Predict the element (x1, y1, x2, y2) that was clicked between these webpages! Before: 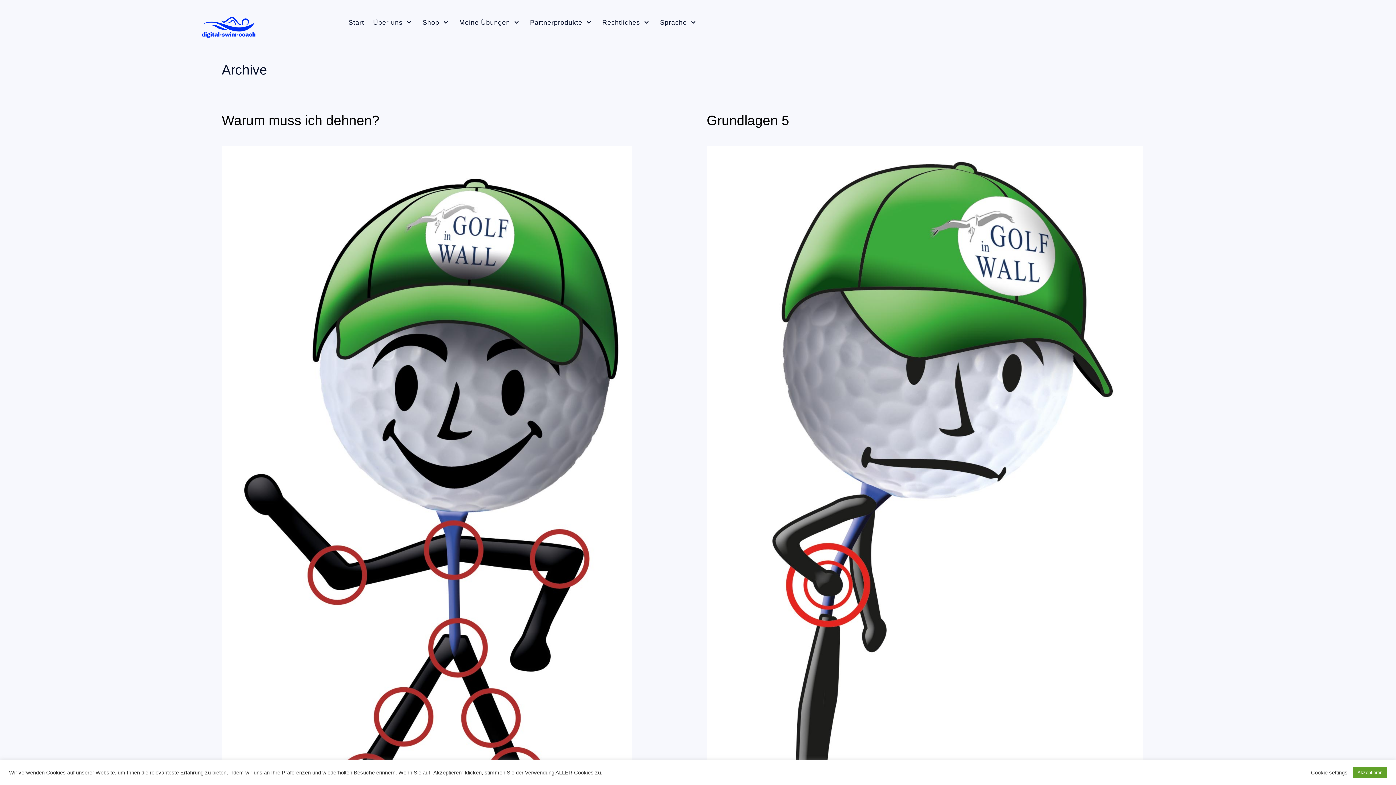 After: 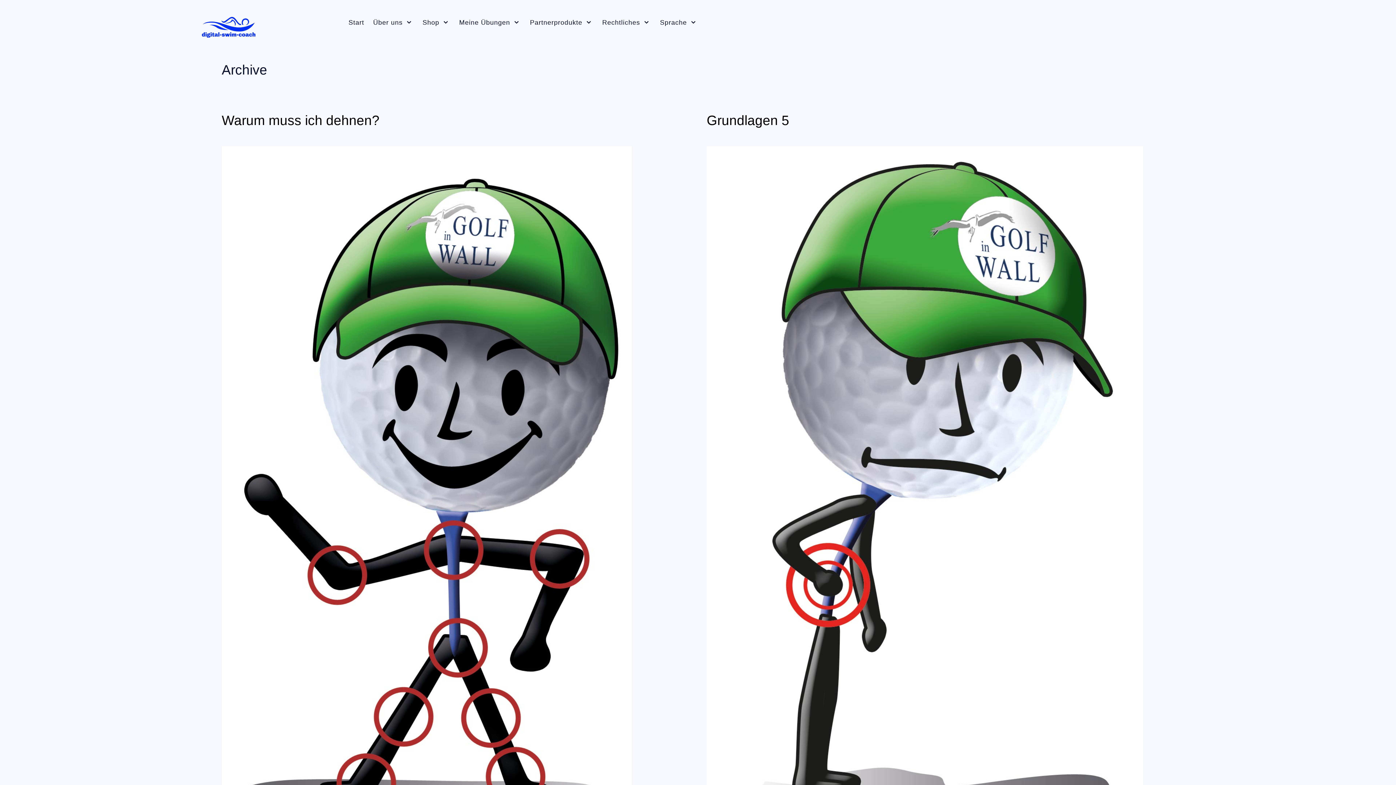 Action: bbox: (1353, 767, 1387, 778) label: Akzeptieren